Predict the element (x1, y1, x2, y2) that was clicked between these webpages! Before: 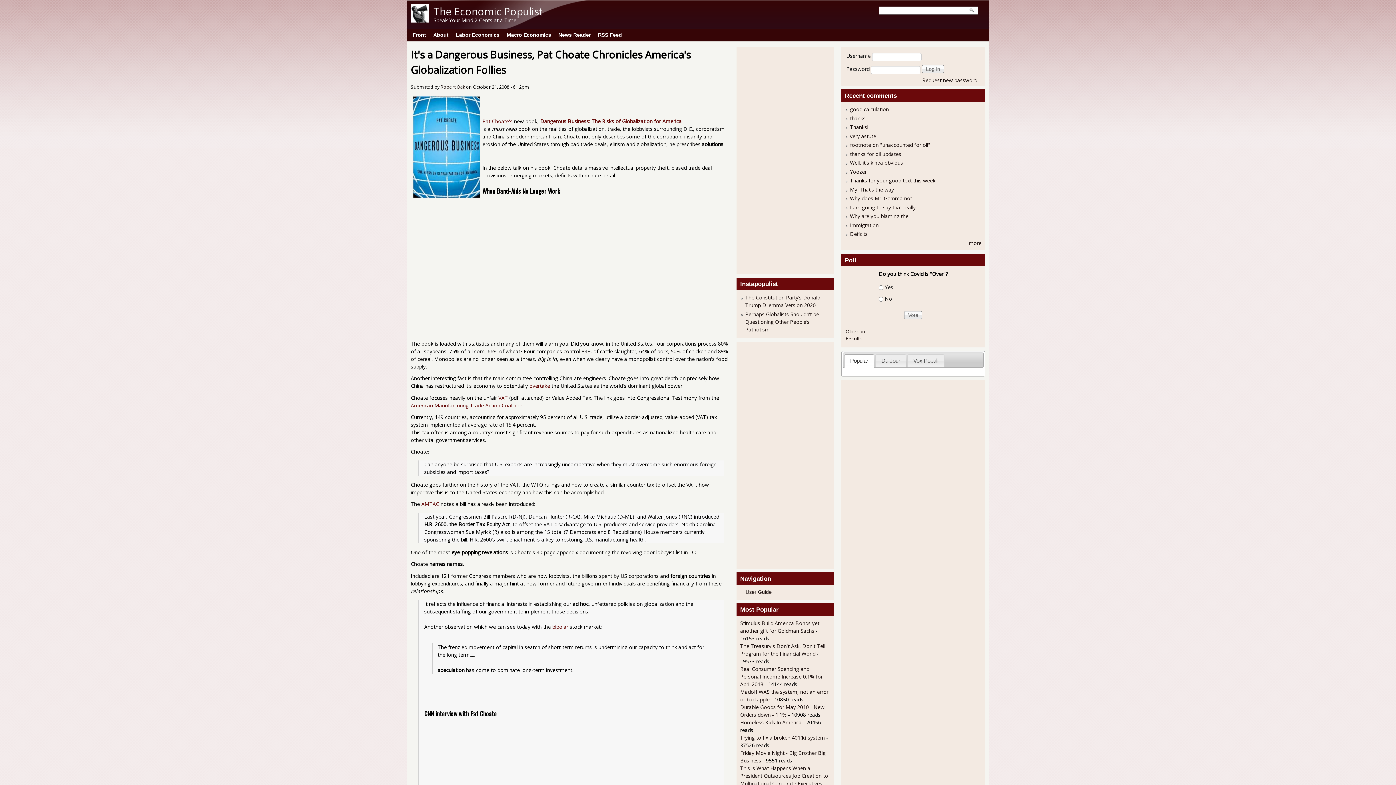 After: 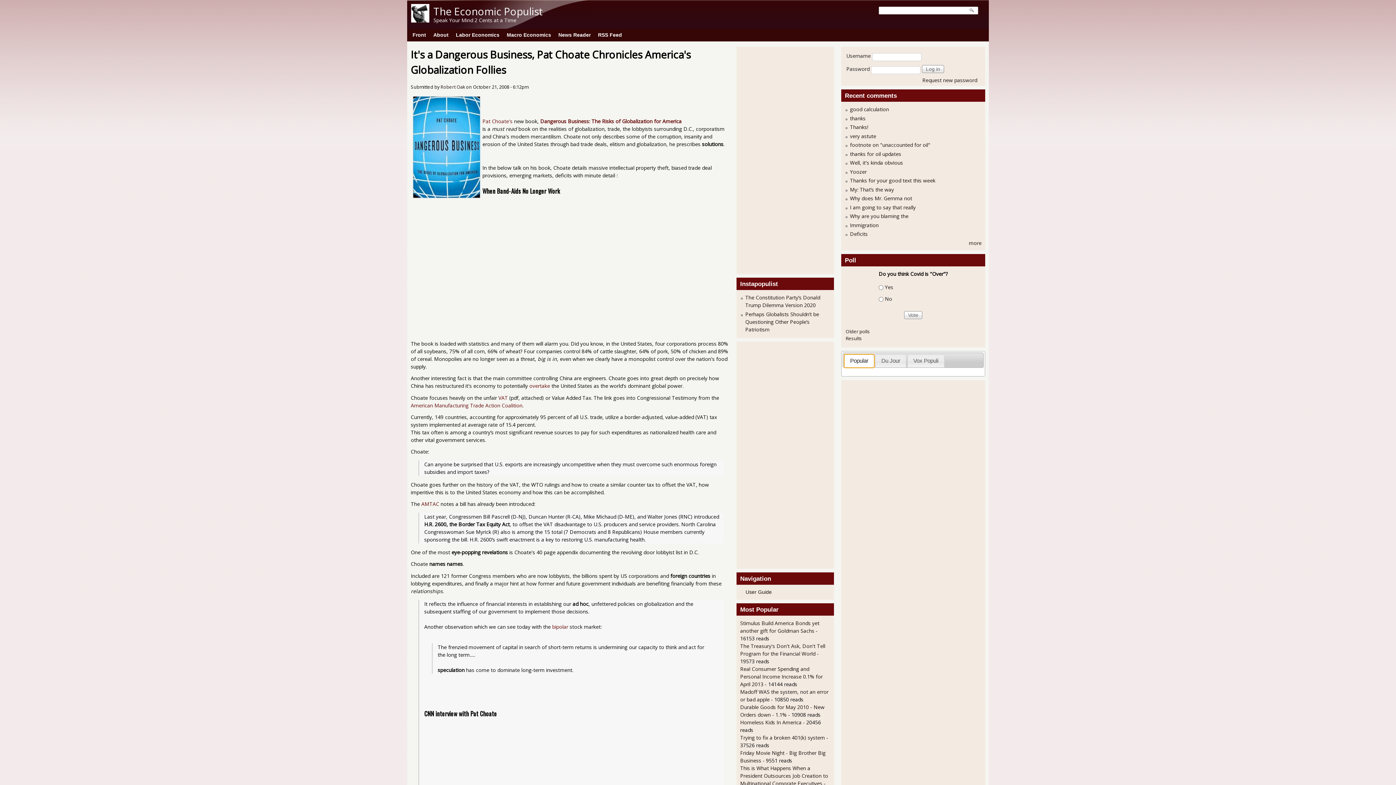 Action: label: Popular bbox: (844, 354, 874, 367)